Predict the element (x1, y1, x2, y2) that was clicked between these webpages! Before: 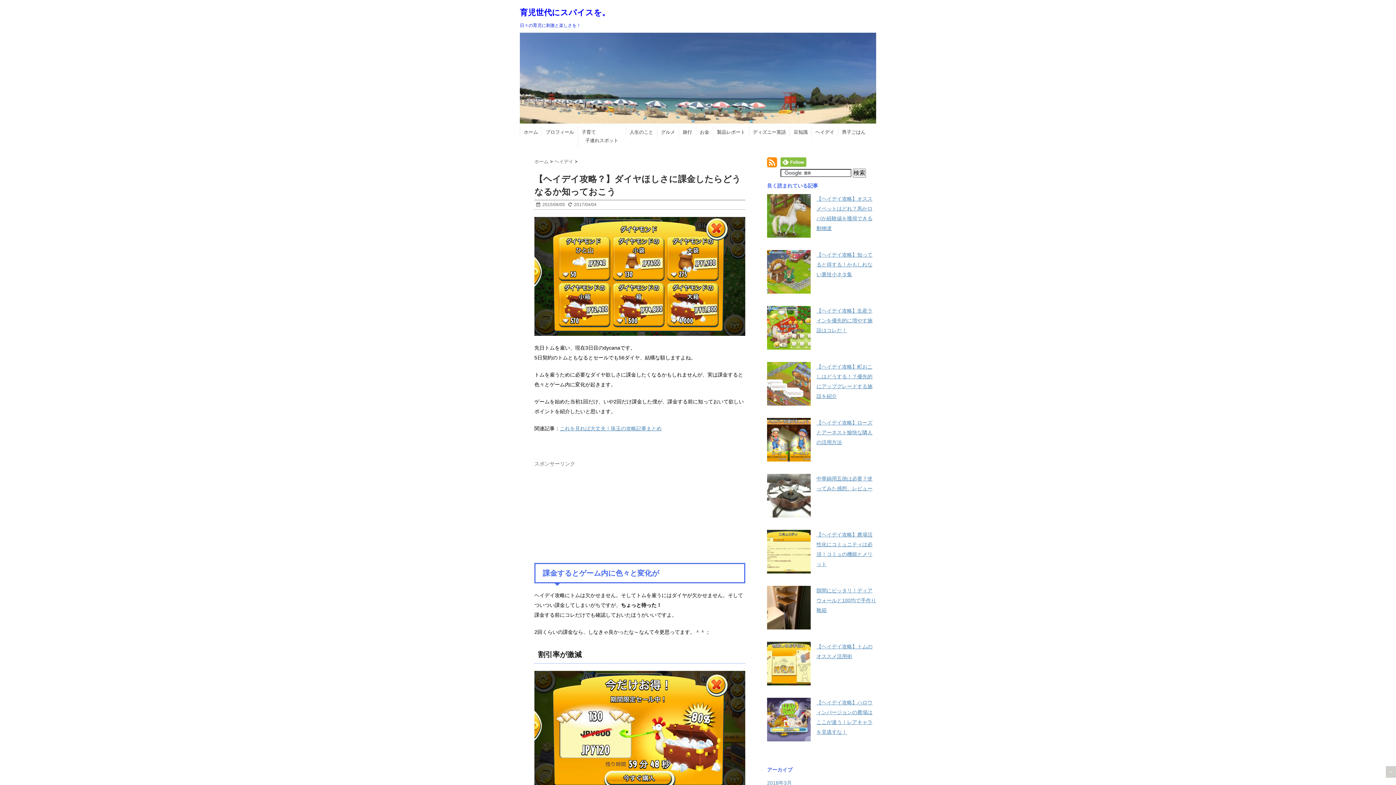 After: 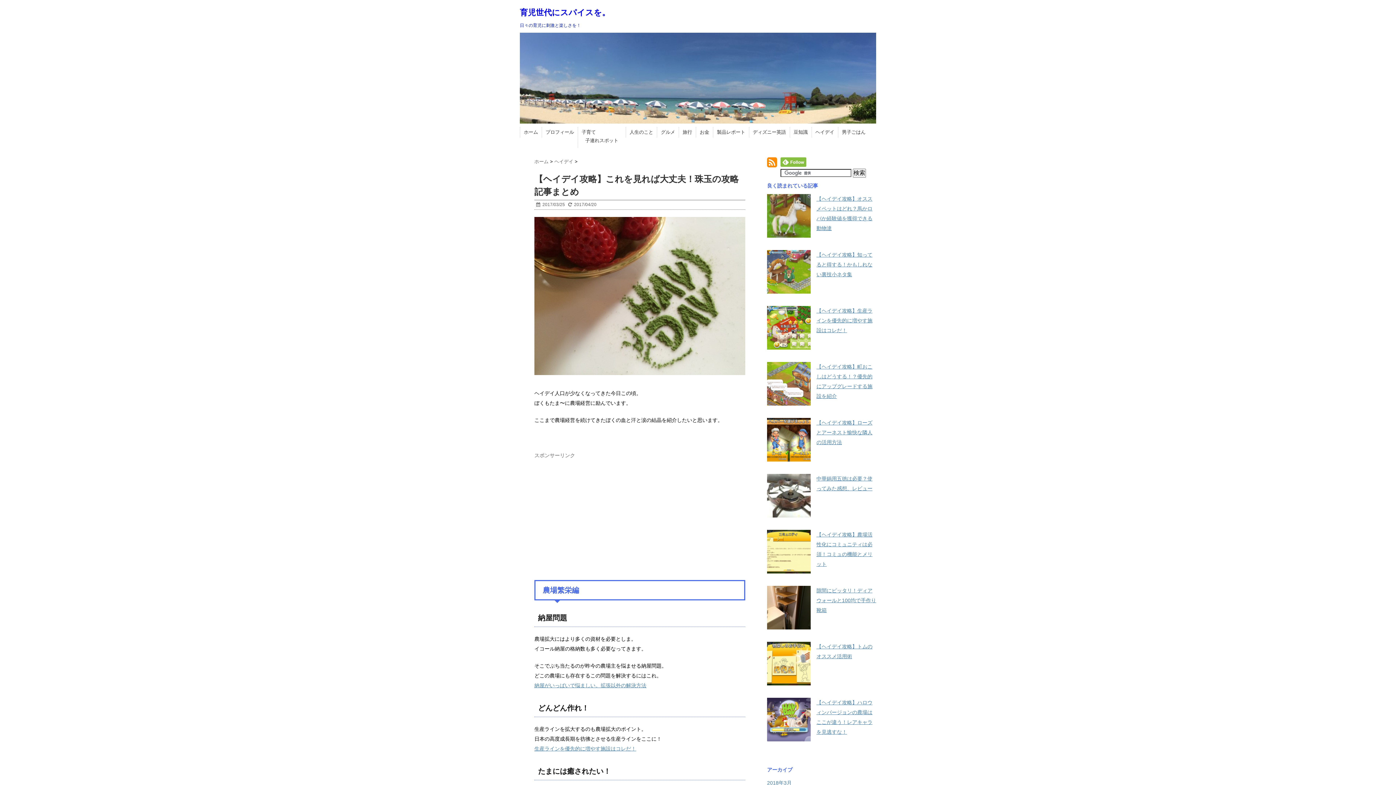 Action: bbox: (560, 425, 661, 431) label: これを見れば大丈夫！珠玉の攻略記事まとめ